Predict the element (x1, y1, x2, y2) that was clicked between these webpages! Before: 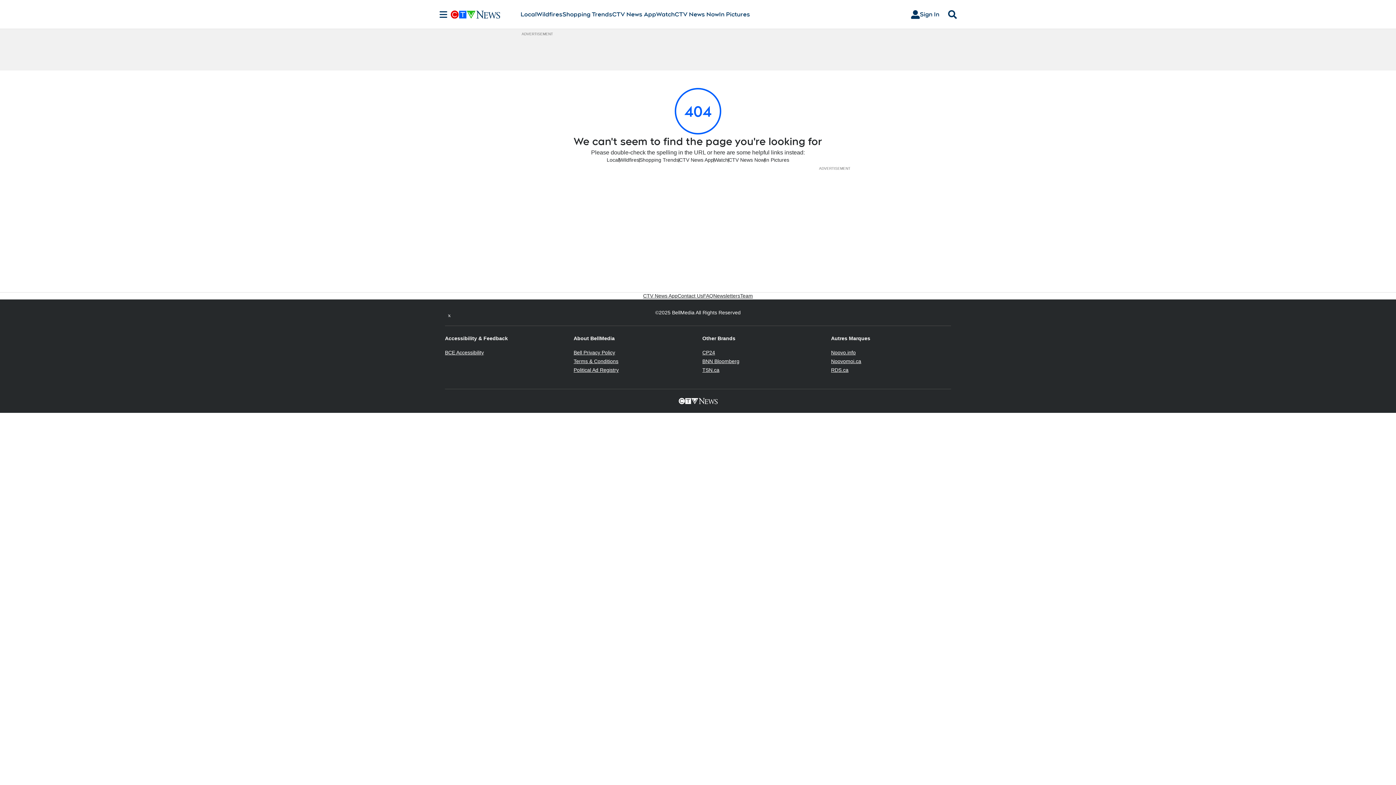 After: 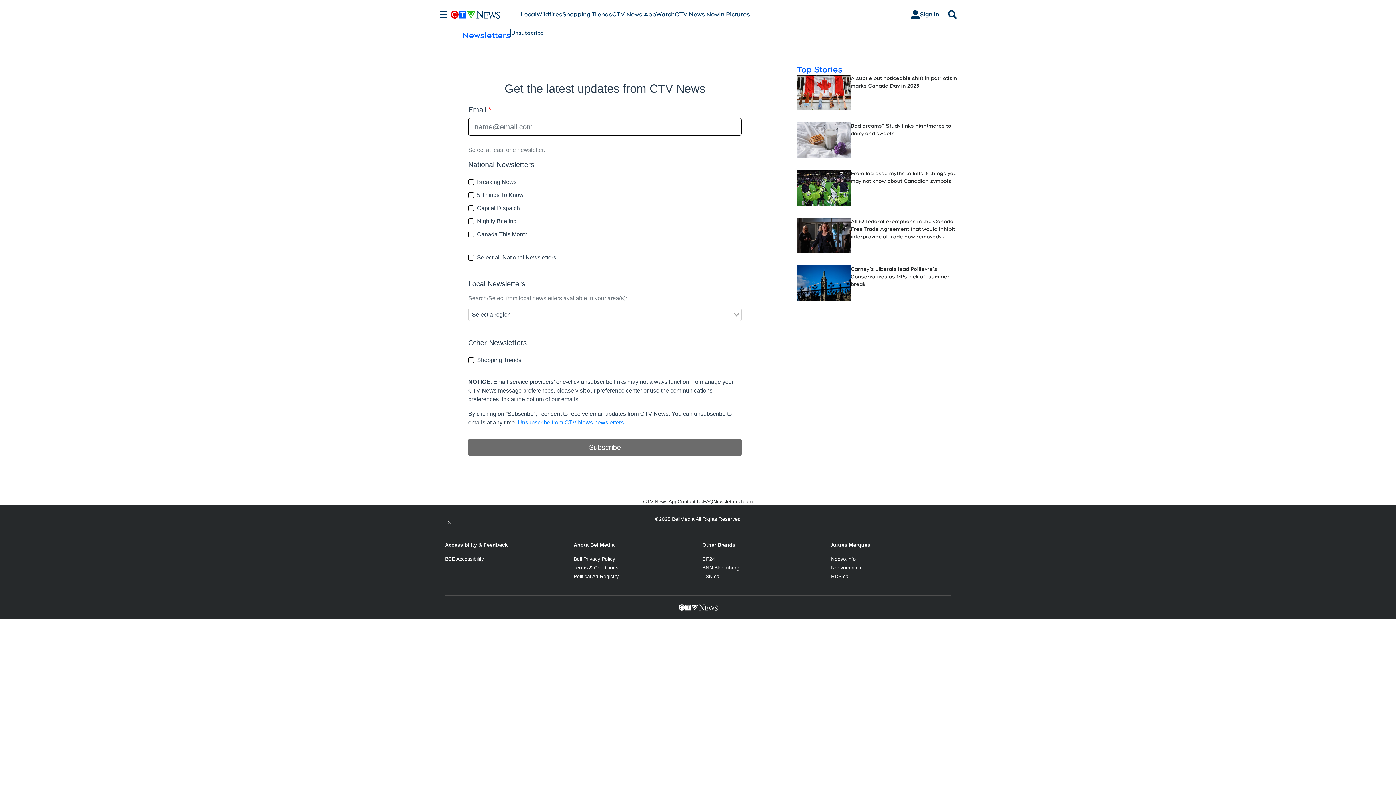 Action: bbox: (713, 292, 740, 299) label: Newsletters